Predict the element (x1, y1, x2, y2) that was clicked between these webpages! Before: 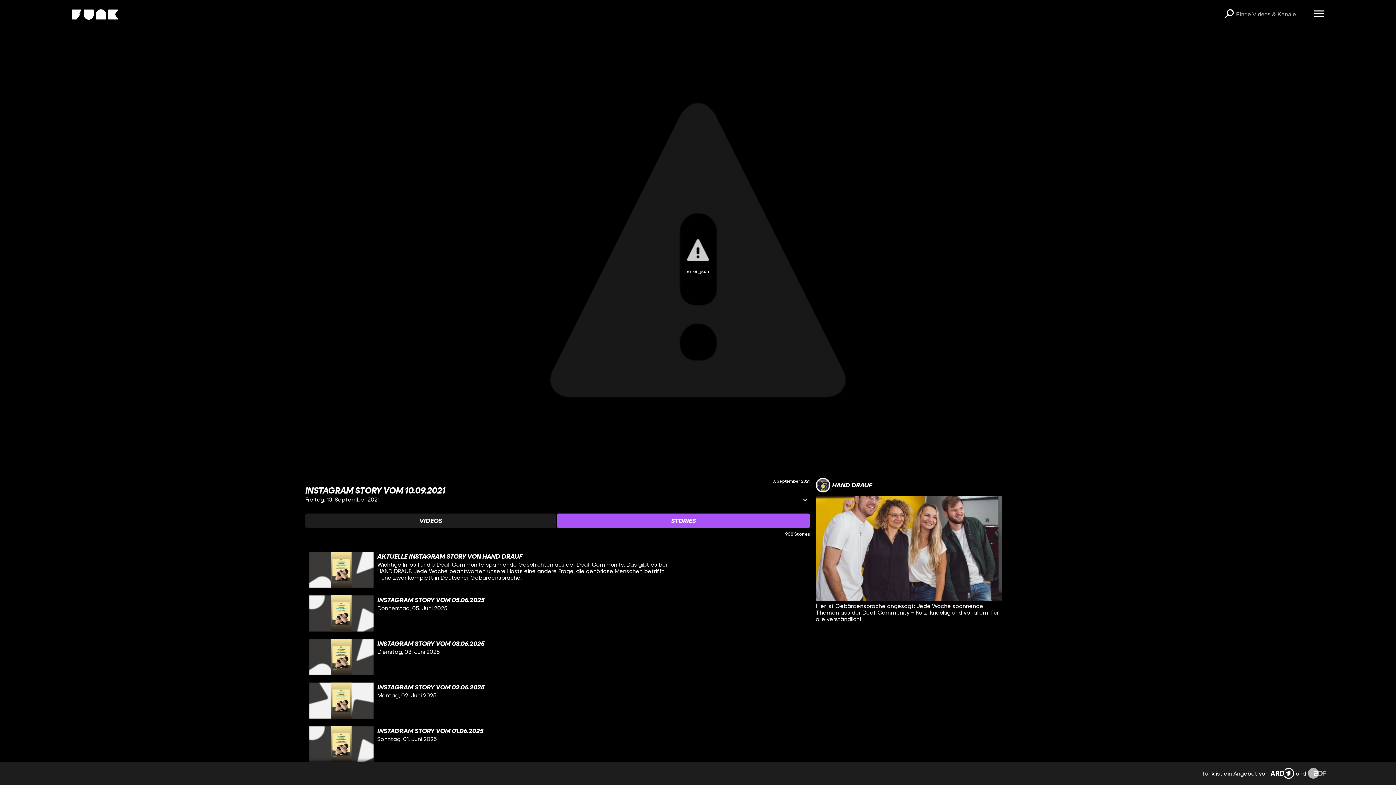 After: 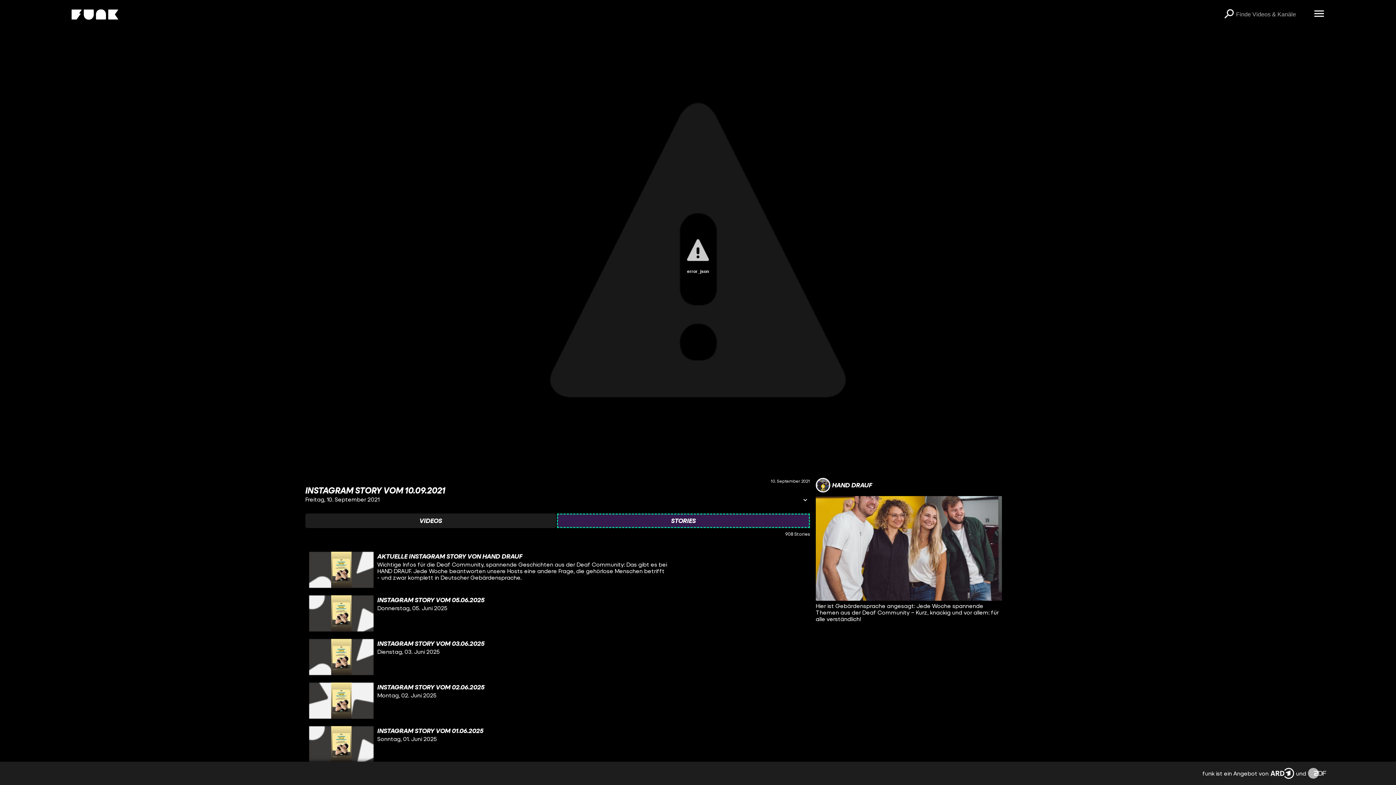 Action: bbox: (557, 513, 810, 528) label: Watchlist 'Stories' auswählen